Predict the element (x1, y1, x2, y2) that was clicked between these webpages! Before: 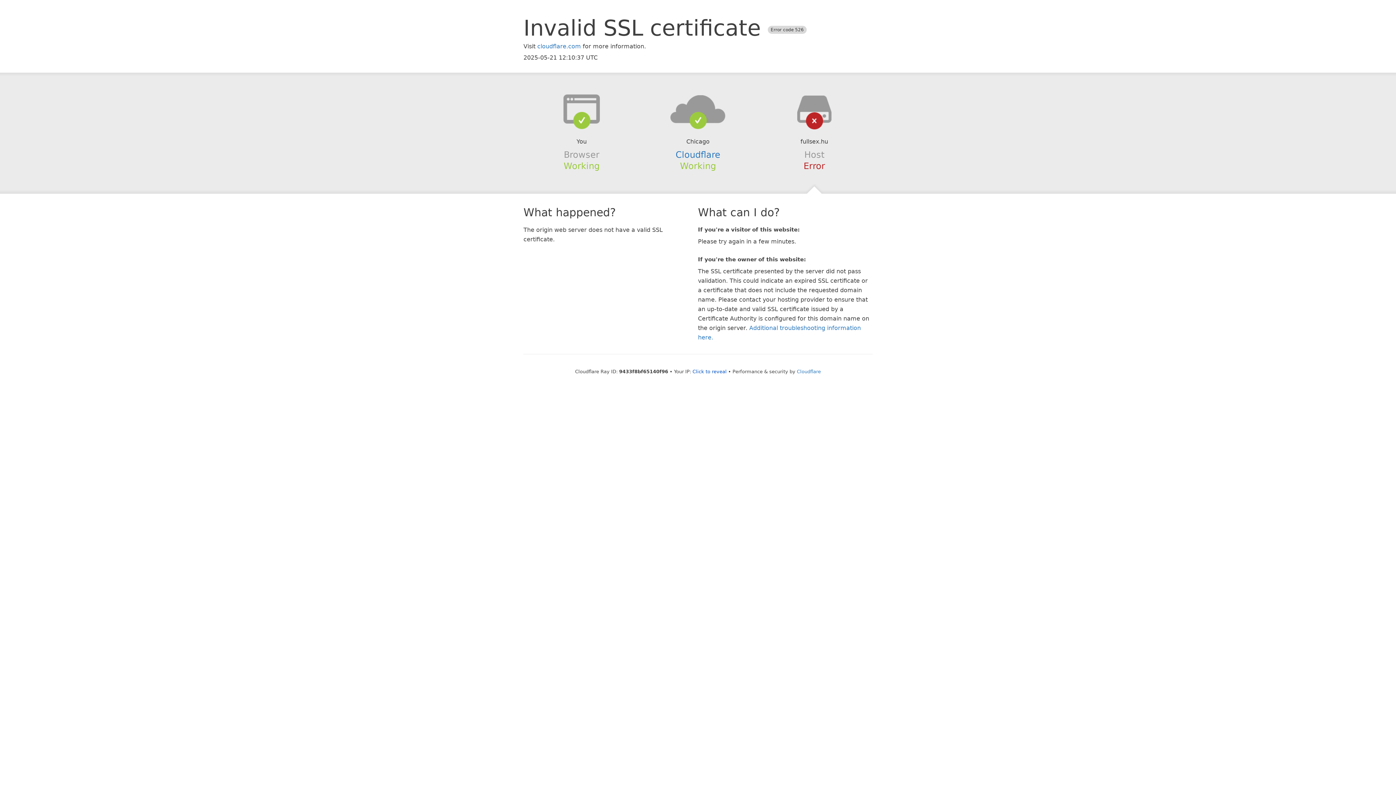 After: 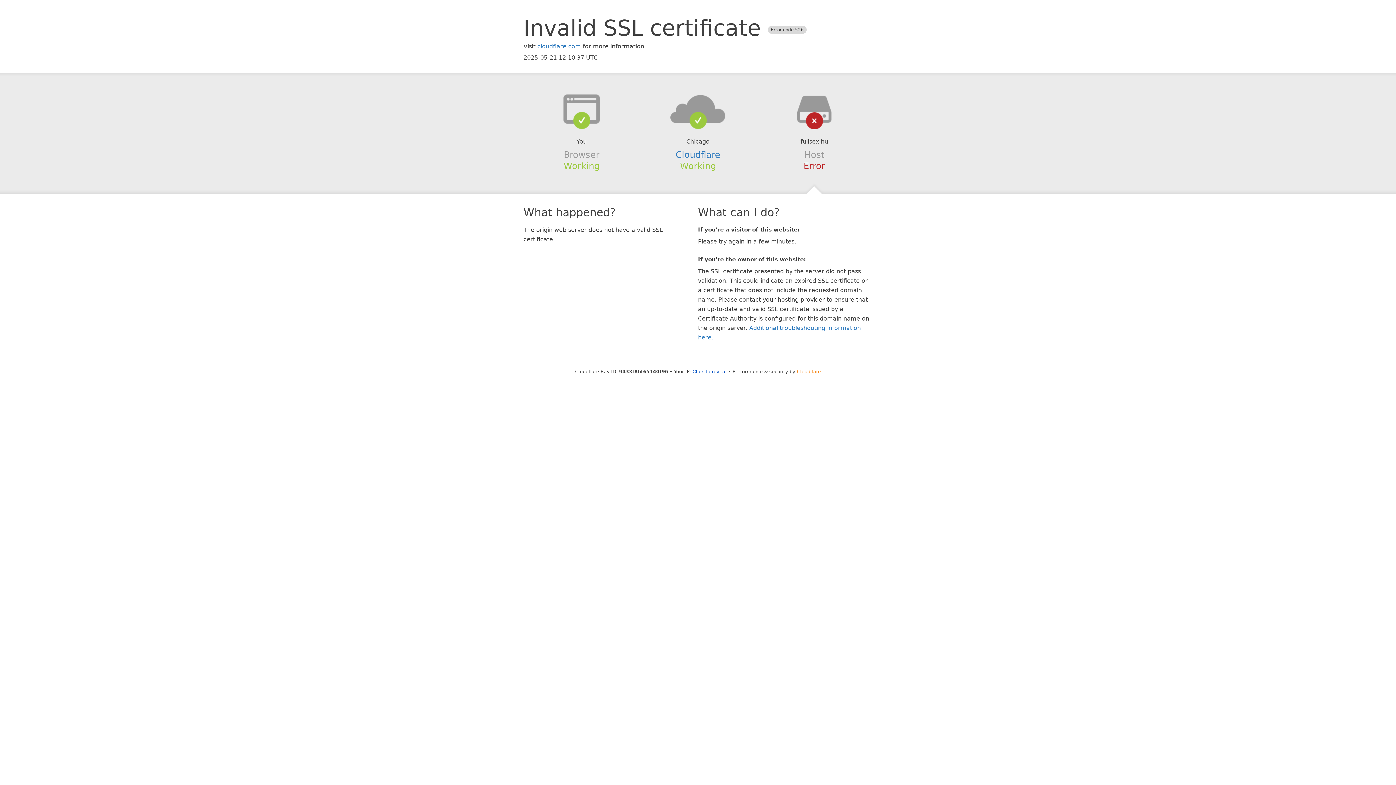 Action: bbox: (797, 368, 821, 374) label: Cloudflare